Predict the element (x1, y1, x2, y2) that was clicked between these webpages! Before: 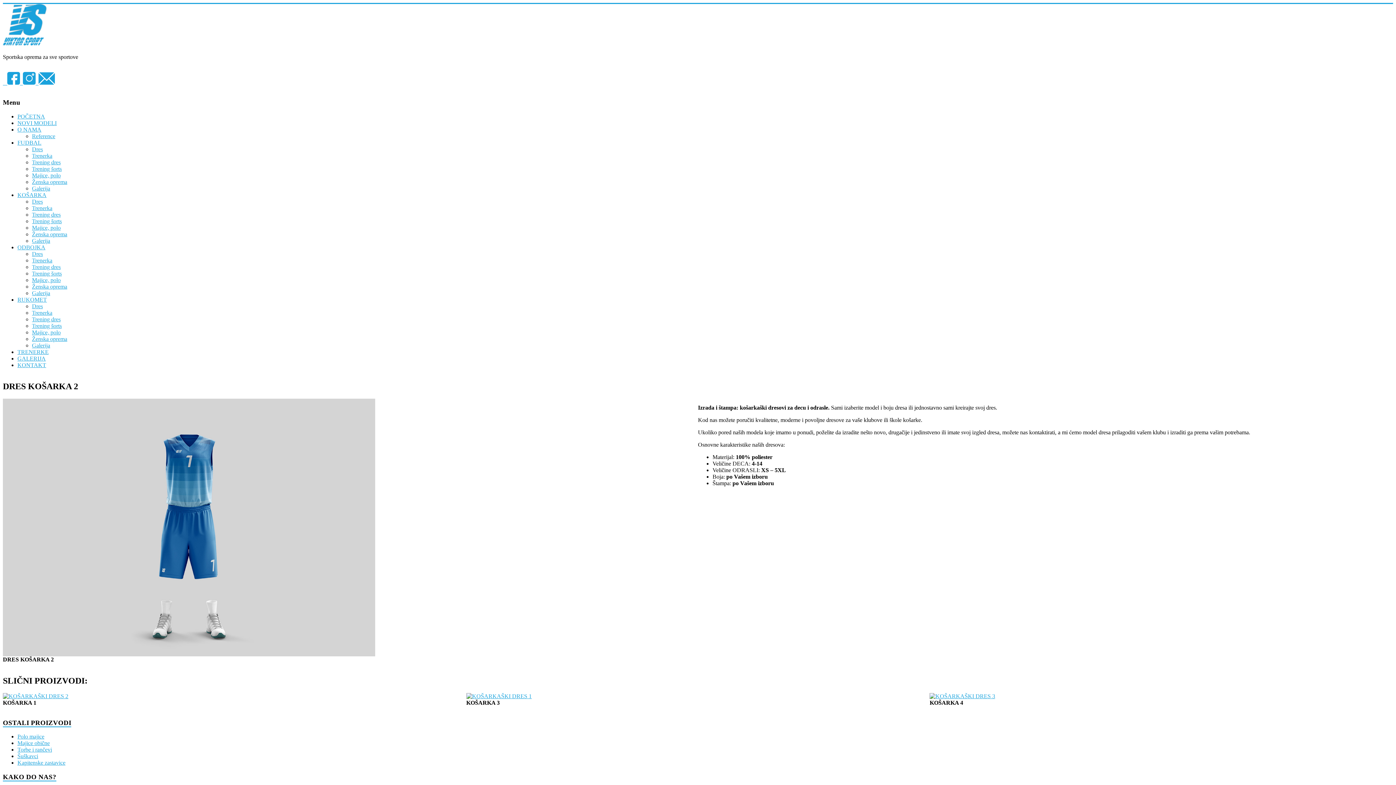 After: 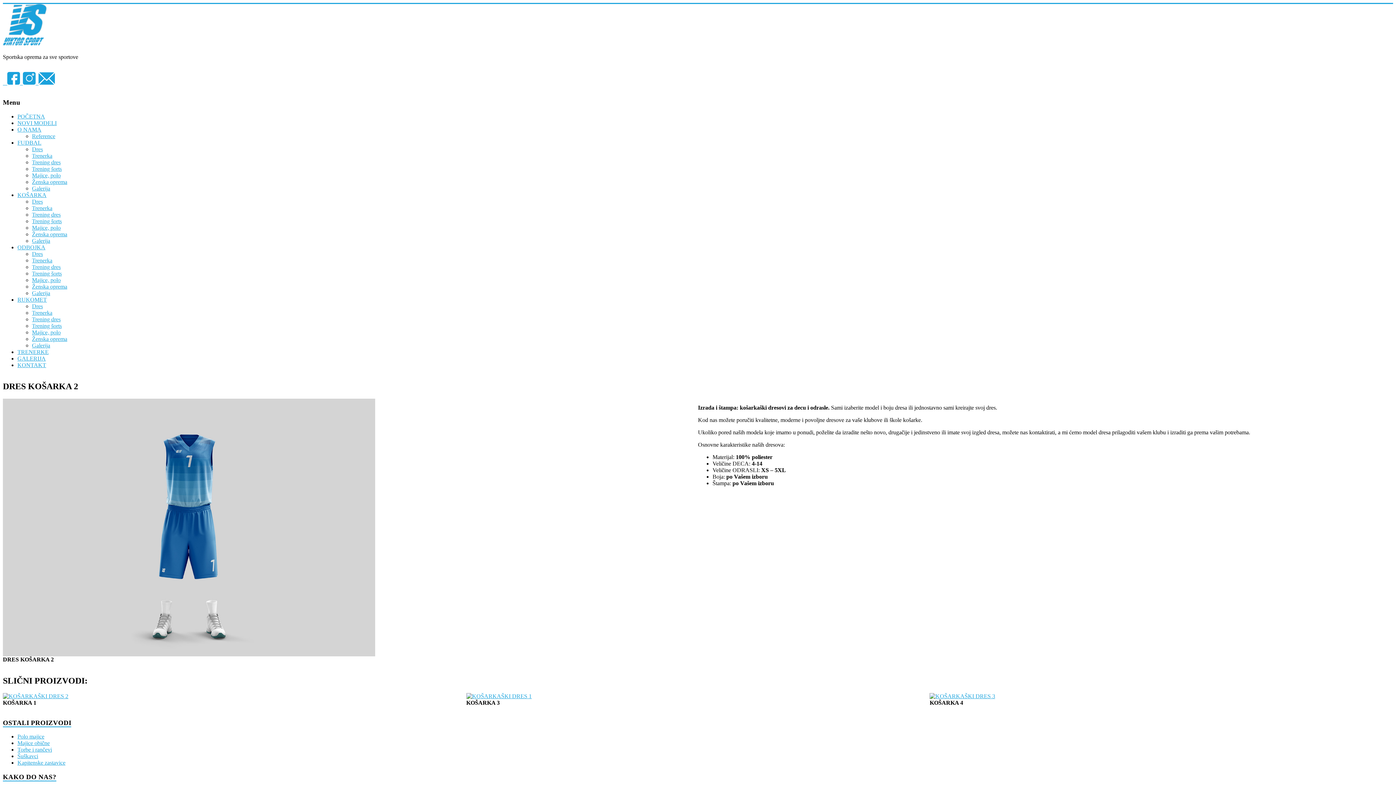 Action: bbox: (20, 79, 22, 85) label:   